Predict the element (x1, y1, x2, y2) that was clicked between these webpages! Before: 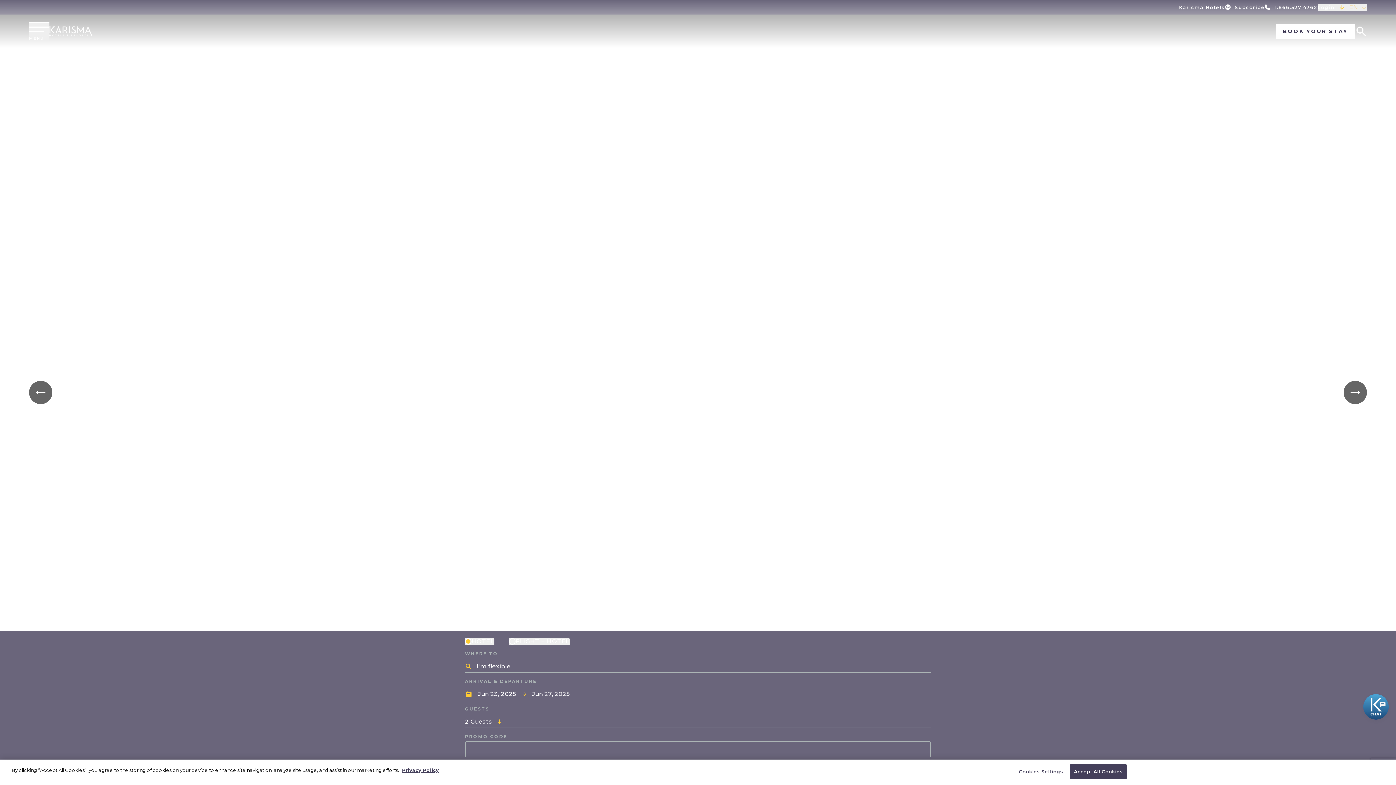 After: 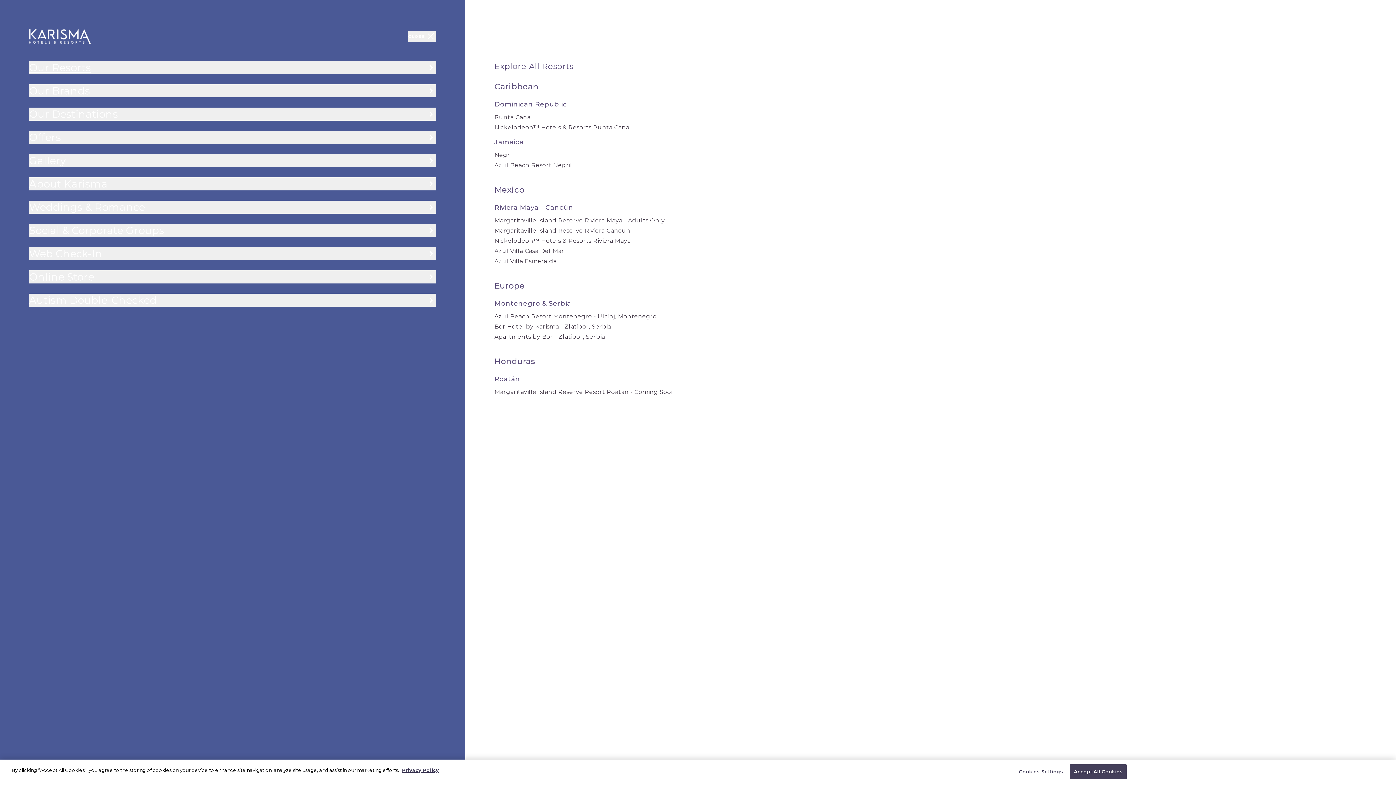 Action: bbox: (29, 21, 49, 40) label: MENU